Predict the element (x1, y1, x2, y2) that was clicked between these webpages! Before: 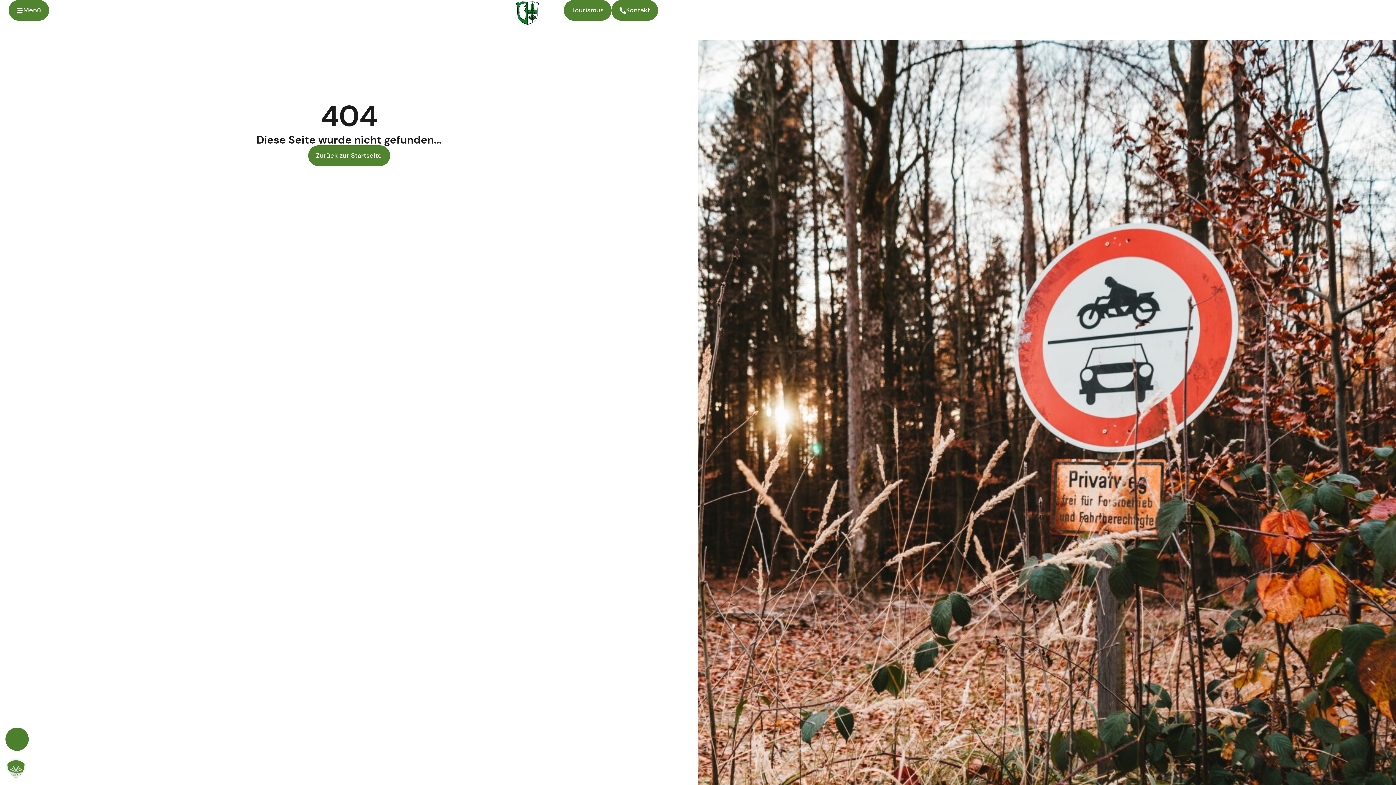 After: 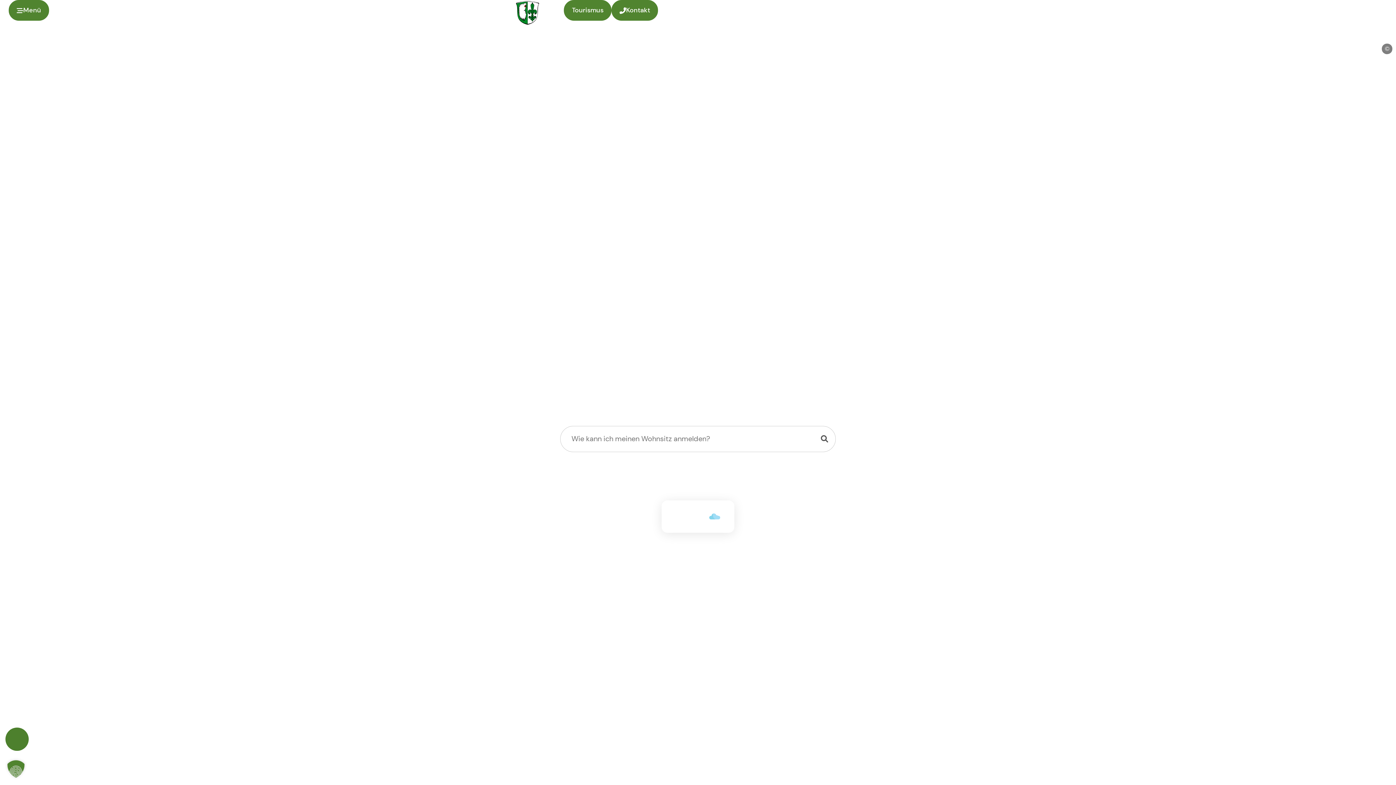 Action: bbox: (491, 0, 564, 25)